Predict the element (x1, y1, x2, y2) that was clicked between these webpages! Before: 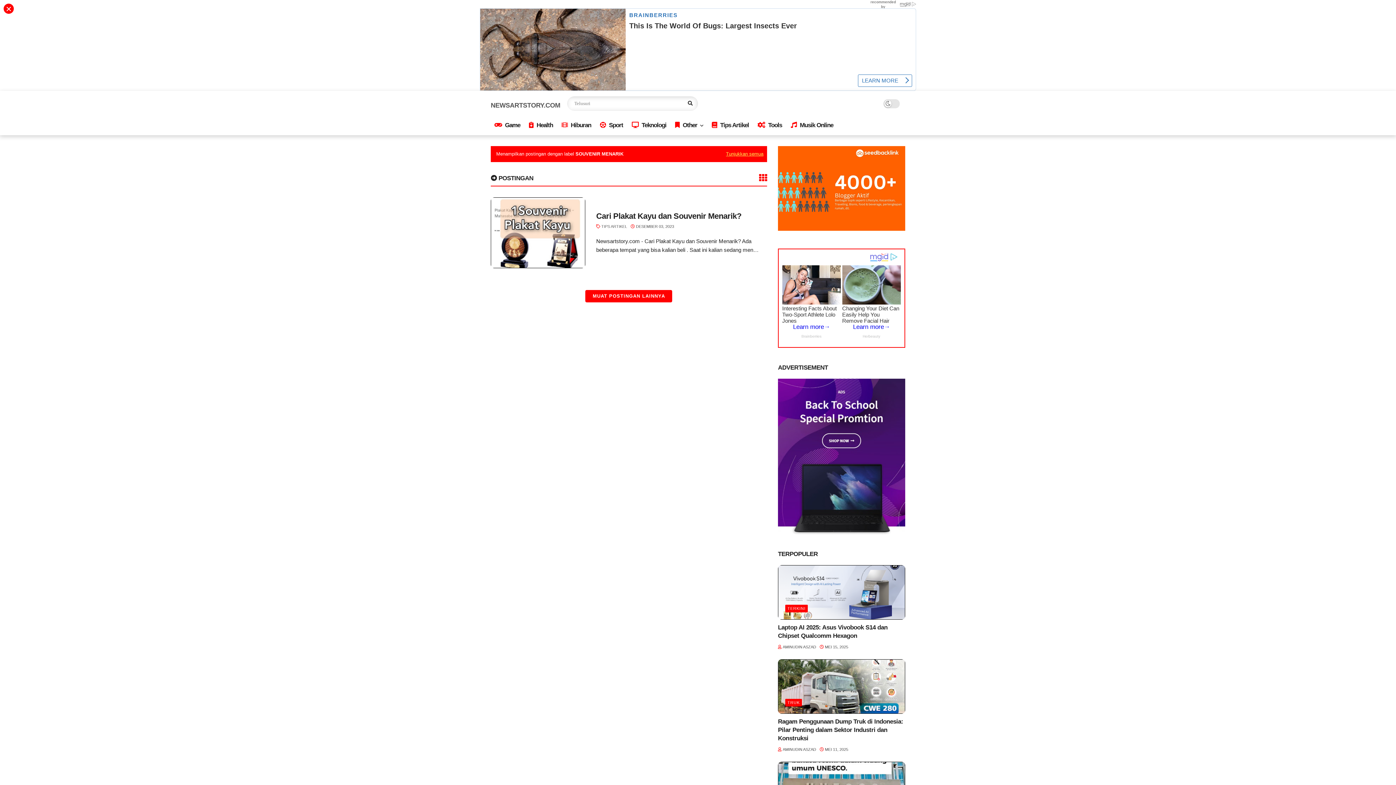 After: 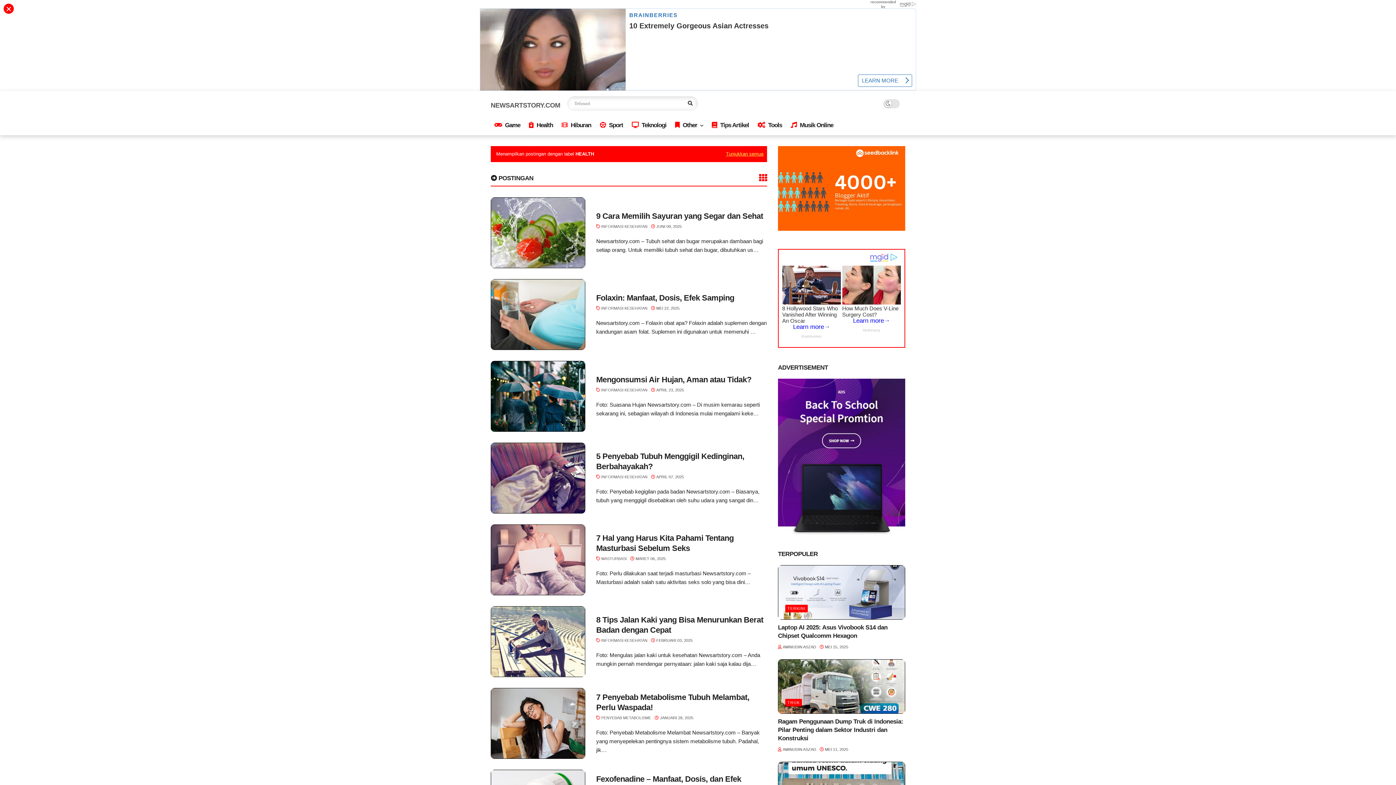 Action: label:  Health bbox: (525, 124, 556, 142)